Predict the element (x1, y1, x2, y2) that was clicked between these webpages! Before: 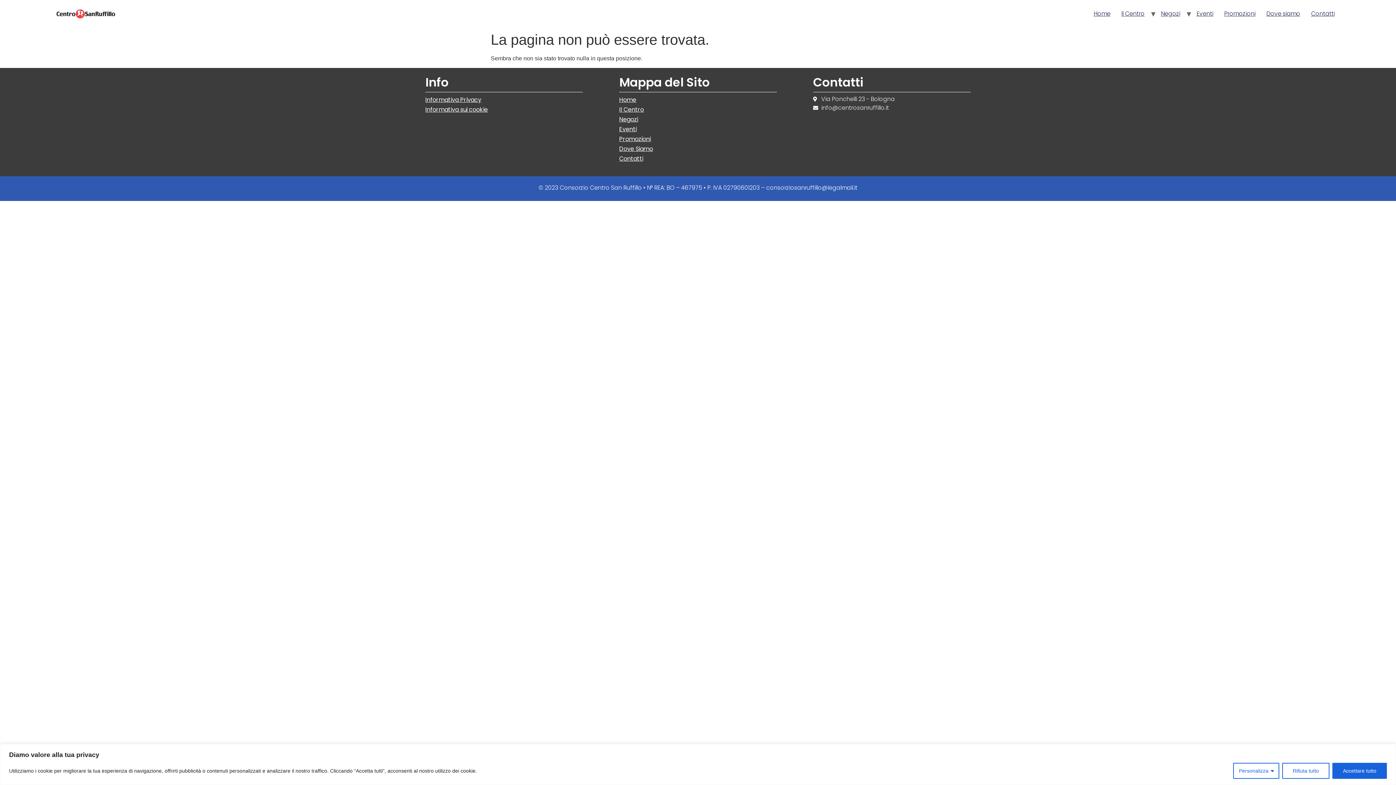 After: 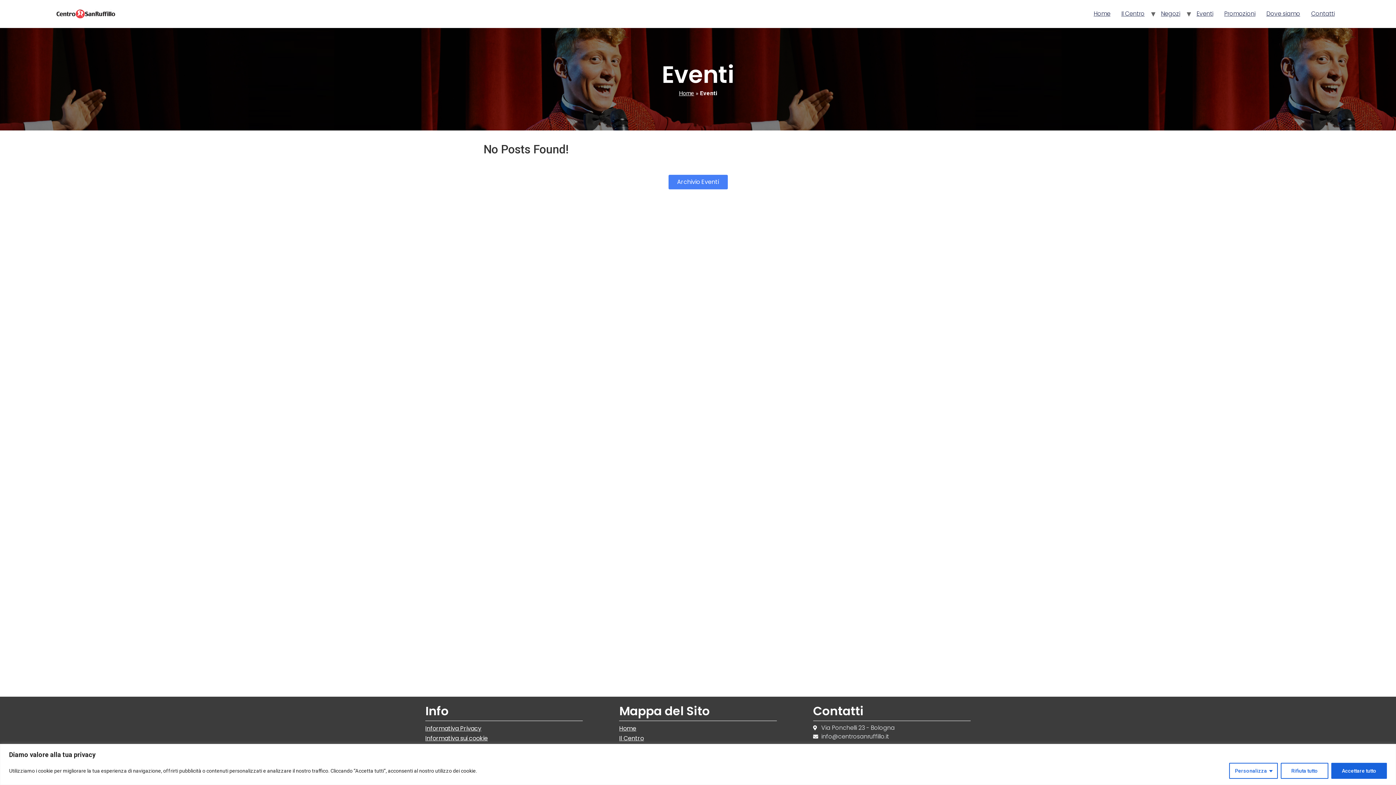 Action: bbox: (1191, 6, 1219, 21) label: Eventi